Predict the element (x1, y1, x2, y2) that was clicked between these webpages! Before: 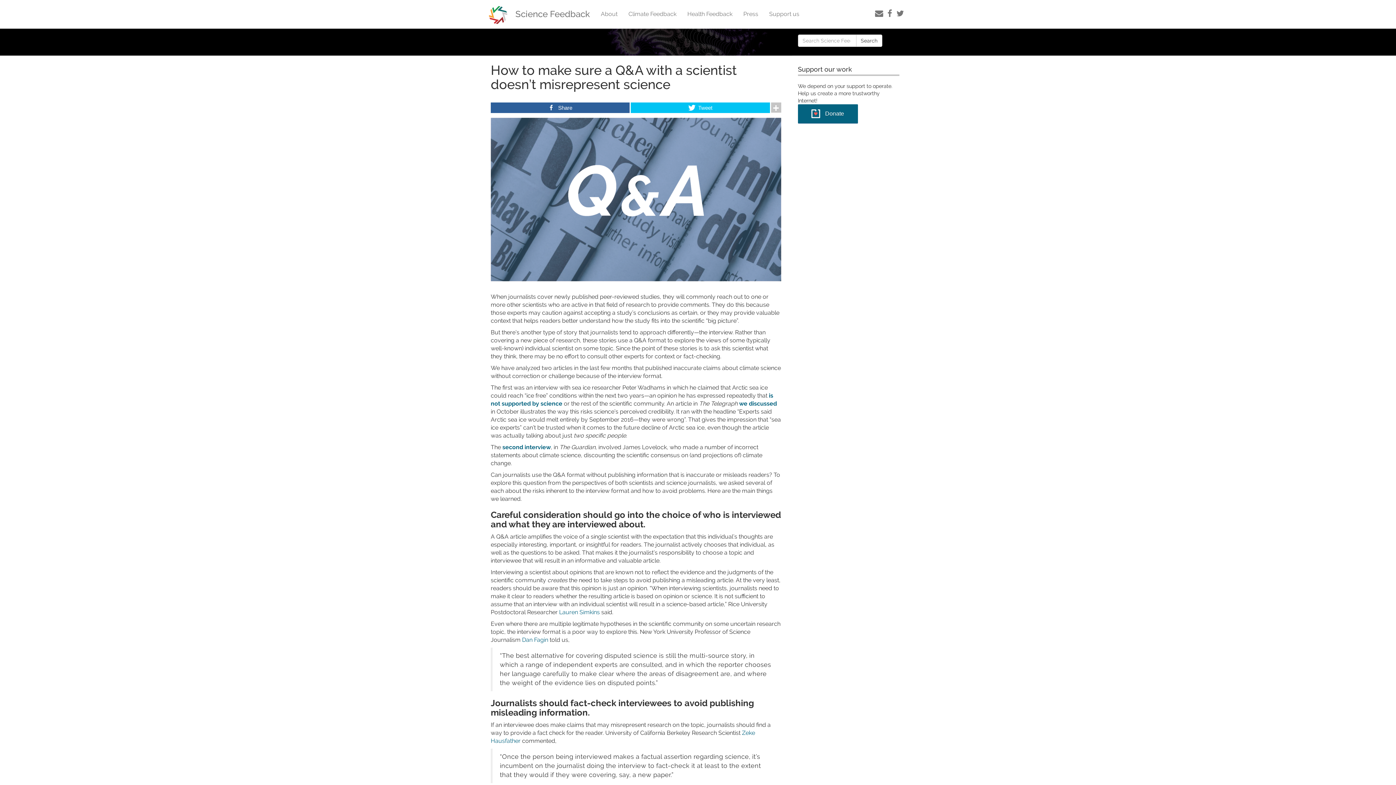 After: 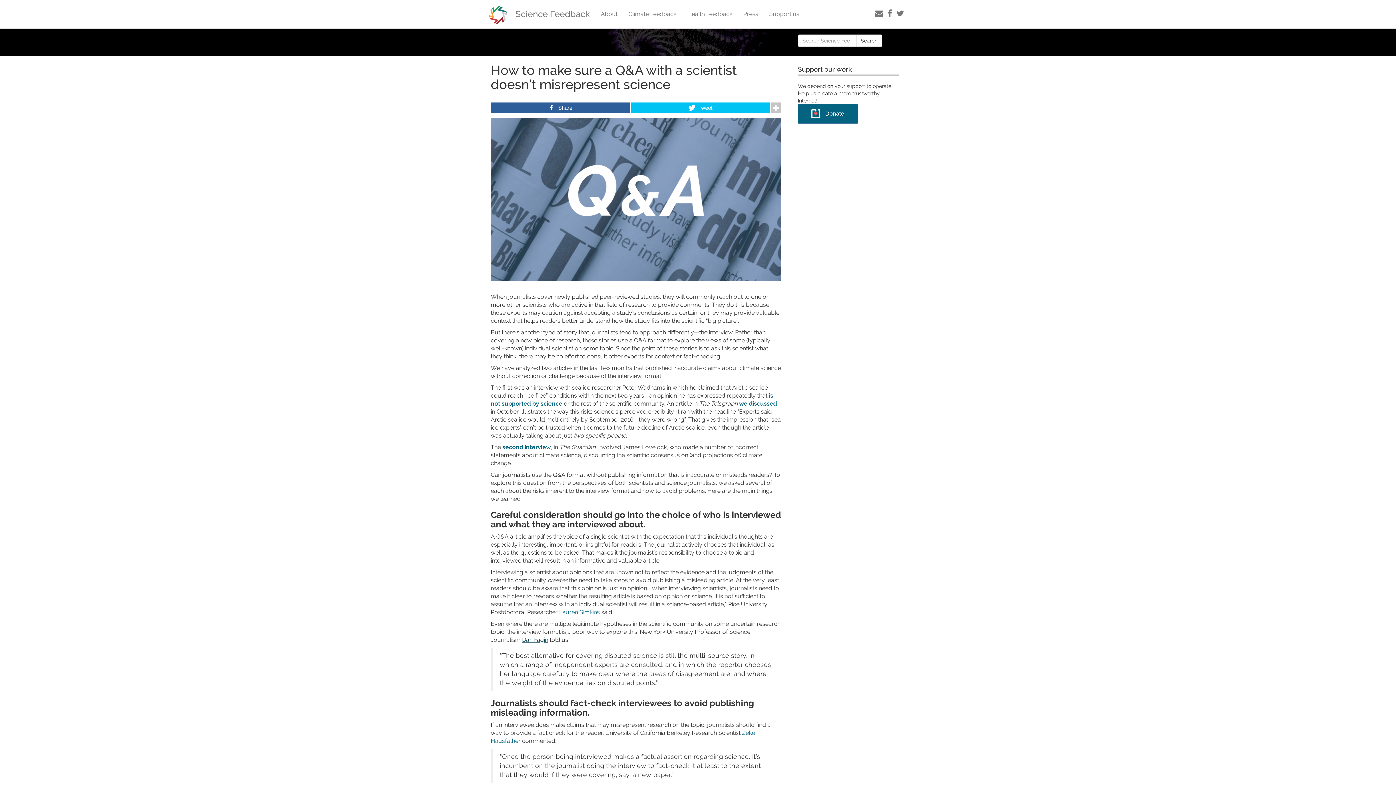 Action: bbox: (522, 636, 548, 643) label: Dan Fagin